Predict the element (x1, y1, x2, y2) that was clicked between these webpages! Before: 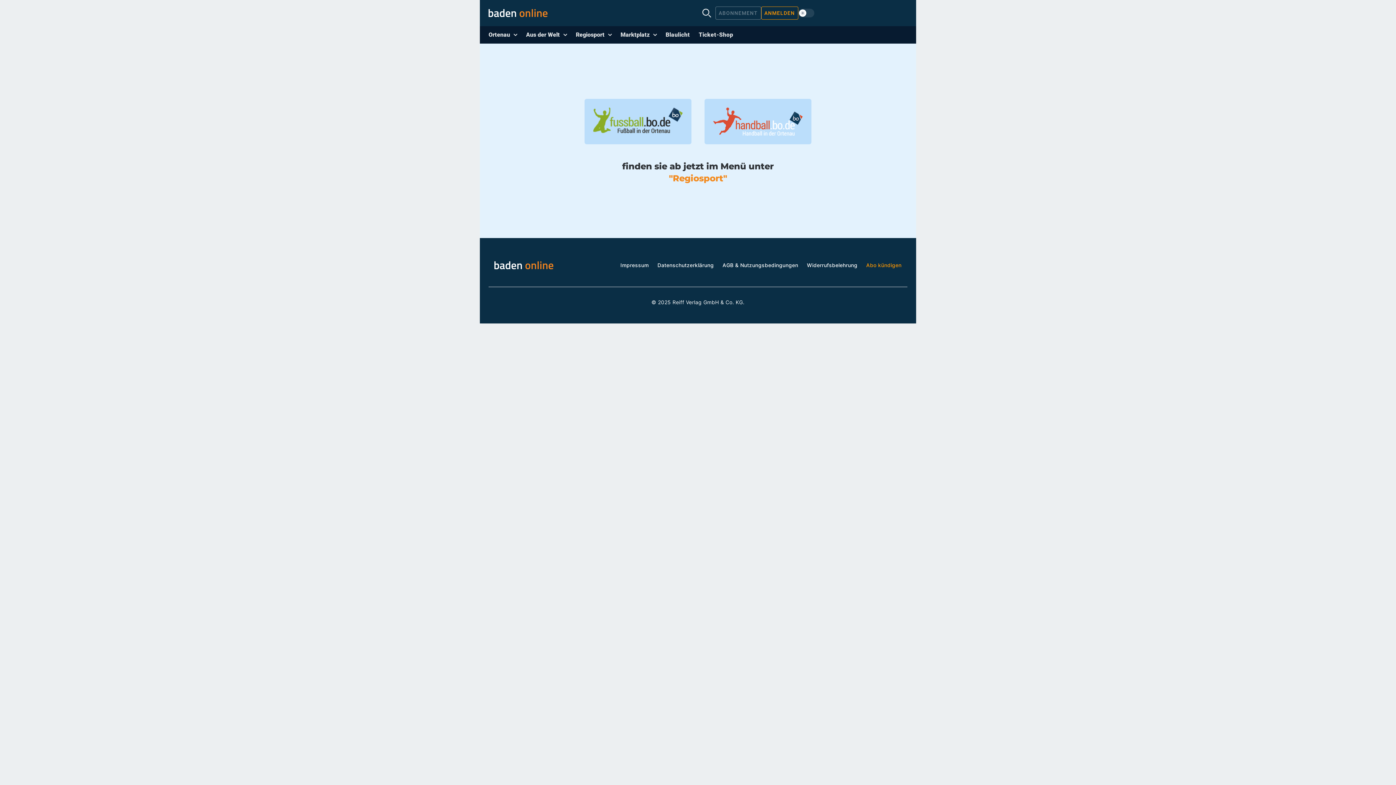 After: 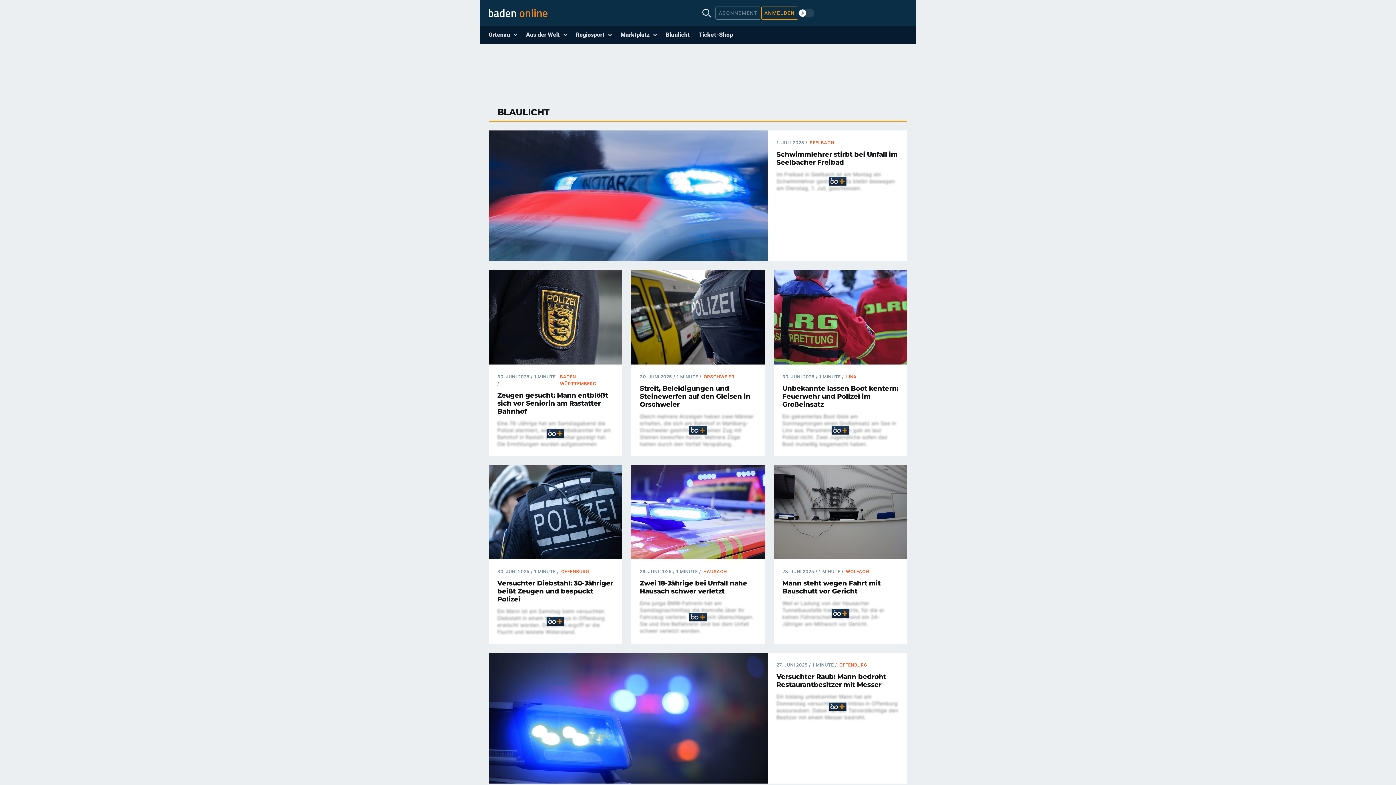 Action: label: Blaulicht bbox: (661, 26, 694, 43)